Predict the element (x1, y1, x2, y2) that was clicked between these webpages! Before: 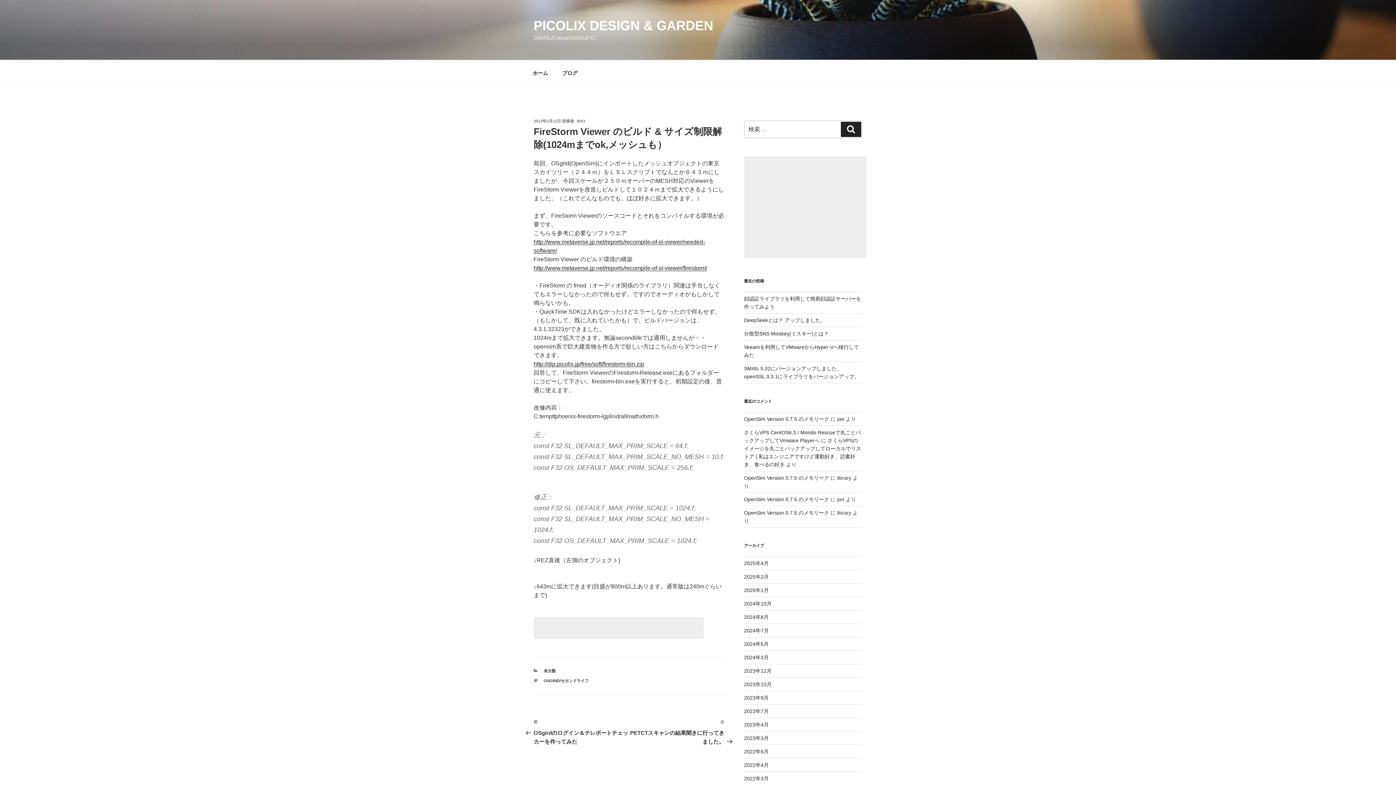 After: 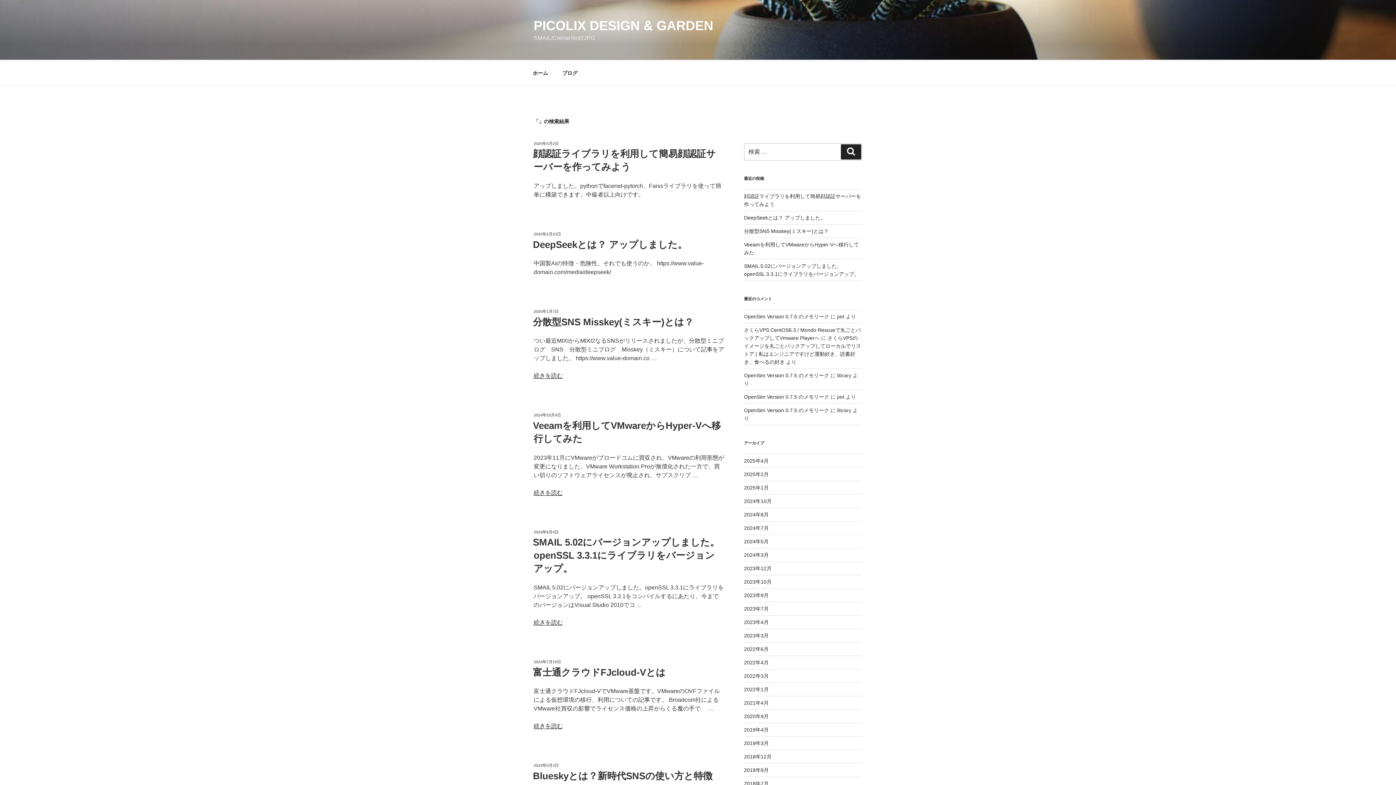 Action: bbox: (841, 121, 861, 137) label: 検索